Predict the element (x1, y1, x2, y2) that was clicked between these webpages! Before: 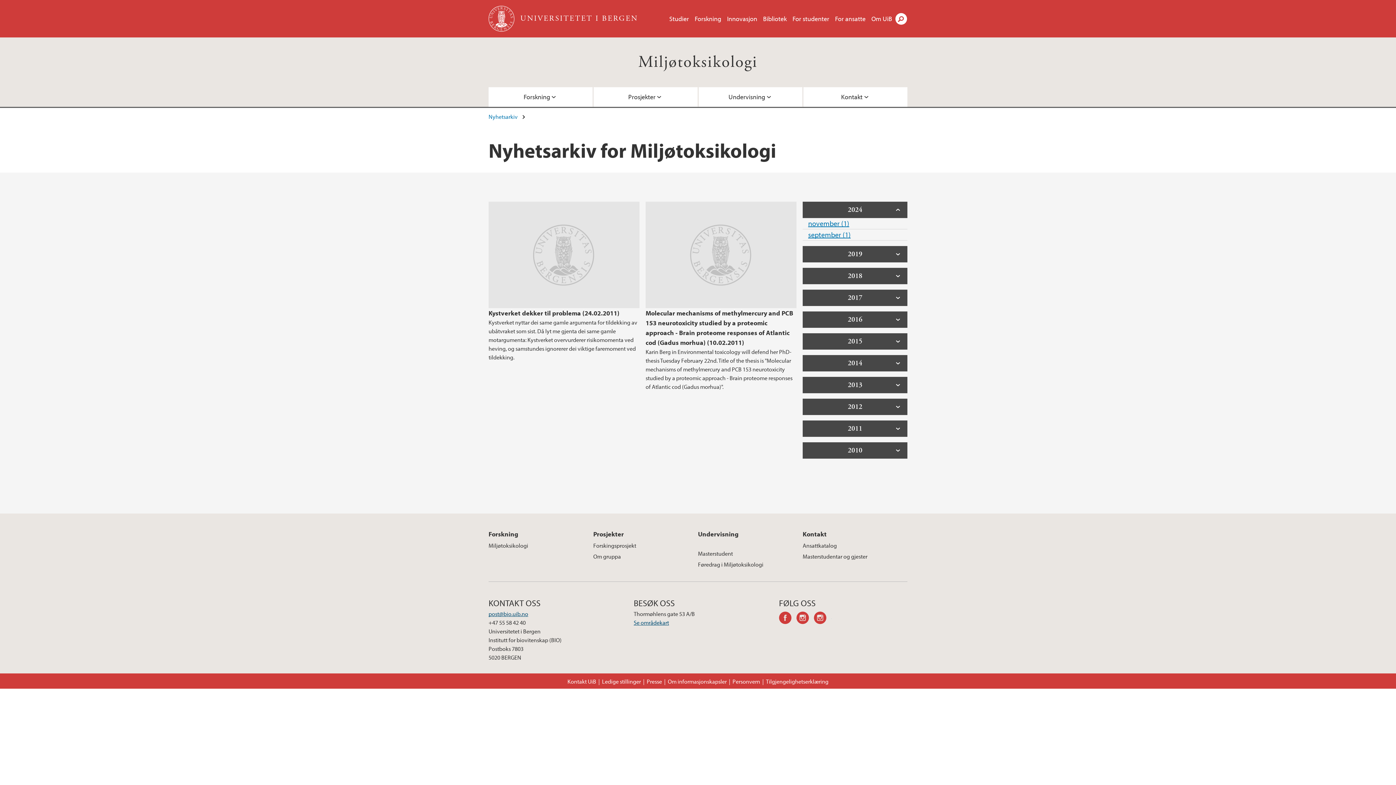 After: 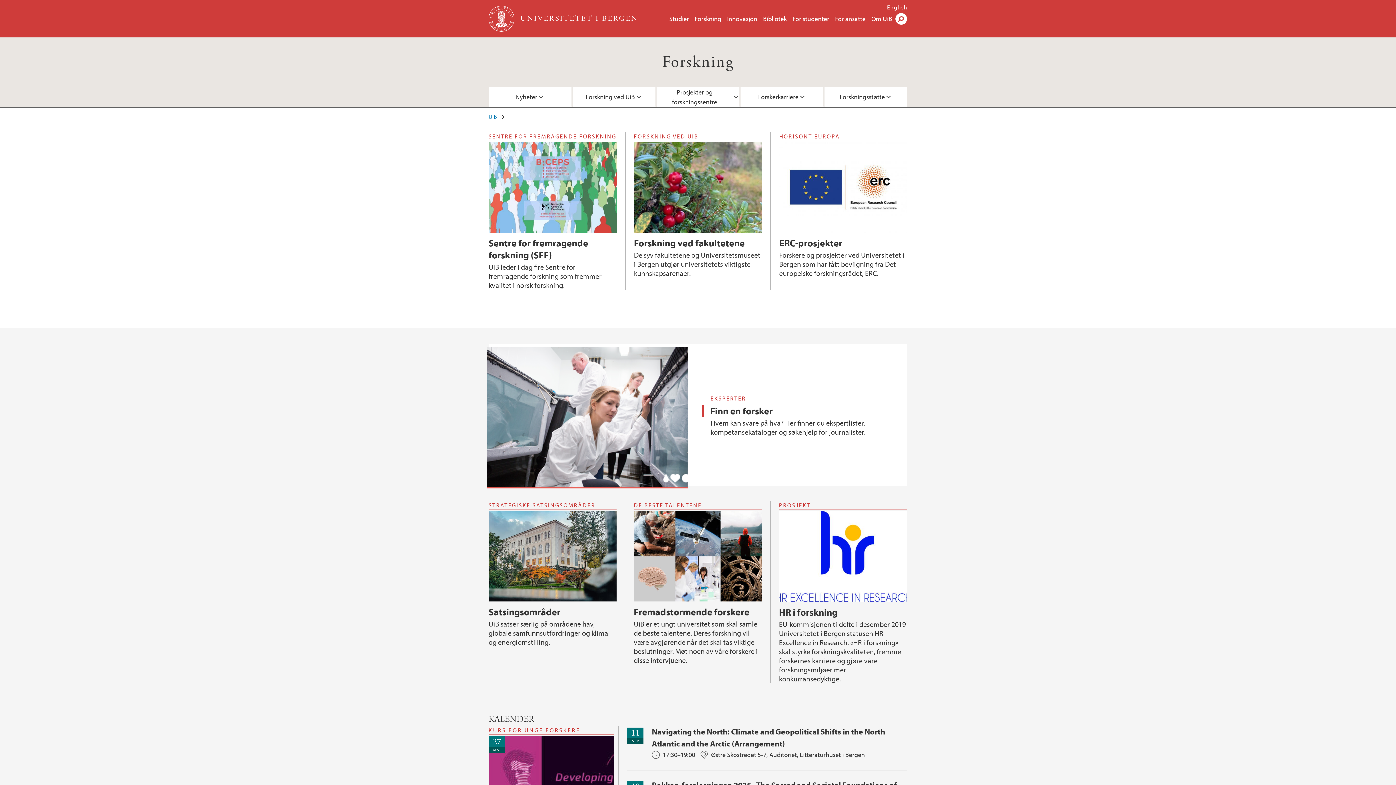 Action: bbox: (694, 14, 721, 22) label: Forskning